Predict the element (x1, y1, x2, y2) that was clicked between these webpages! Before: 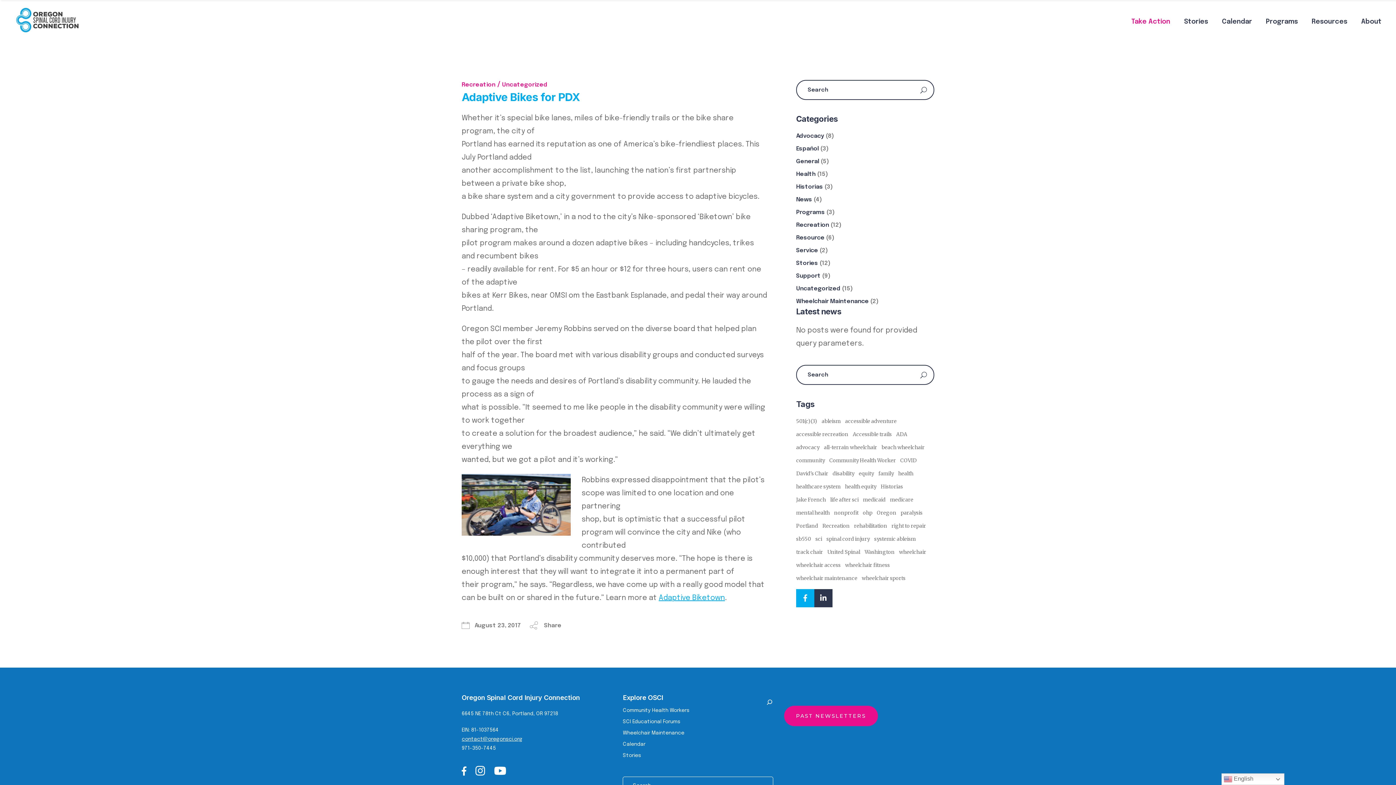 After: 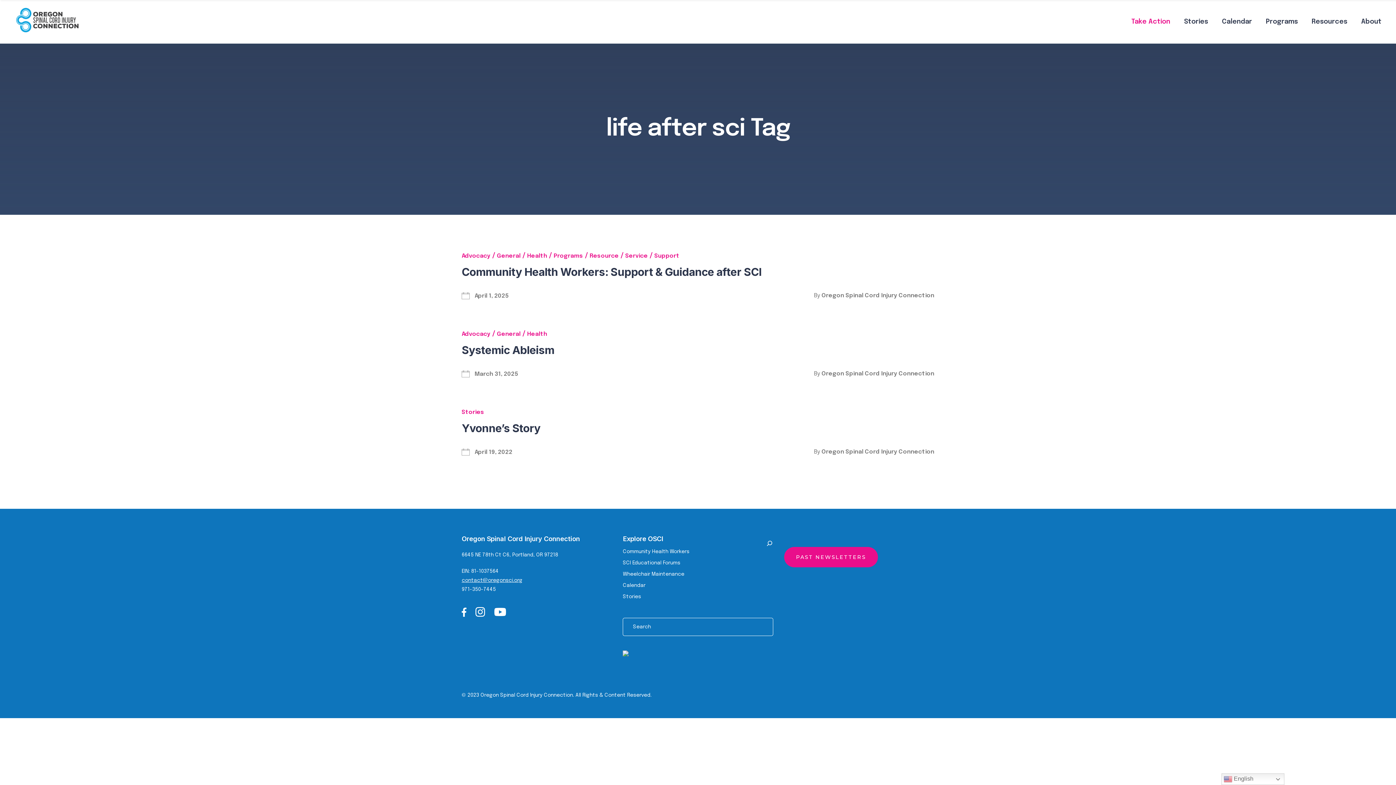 Action: bbox: (830, 495, 858, 504) label: life after sci (3 items)